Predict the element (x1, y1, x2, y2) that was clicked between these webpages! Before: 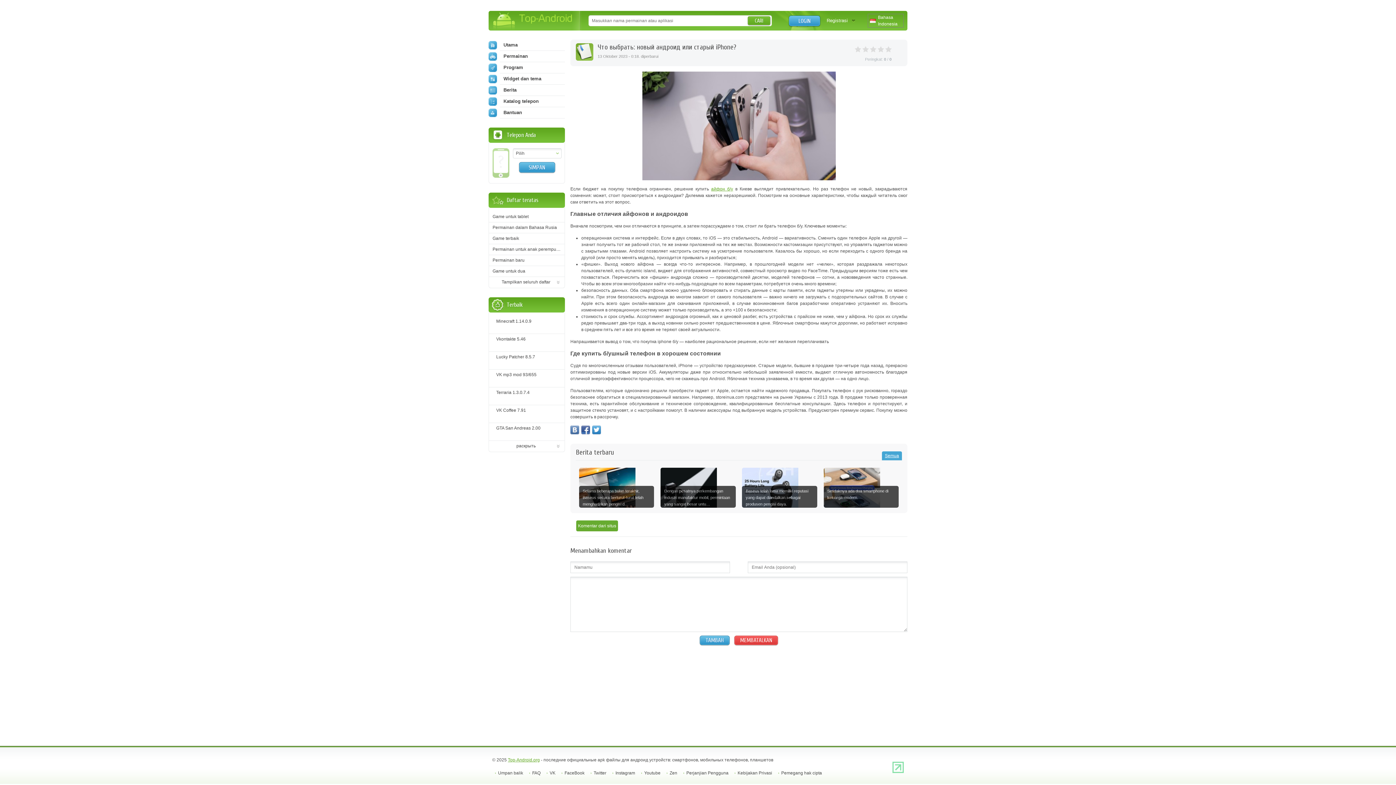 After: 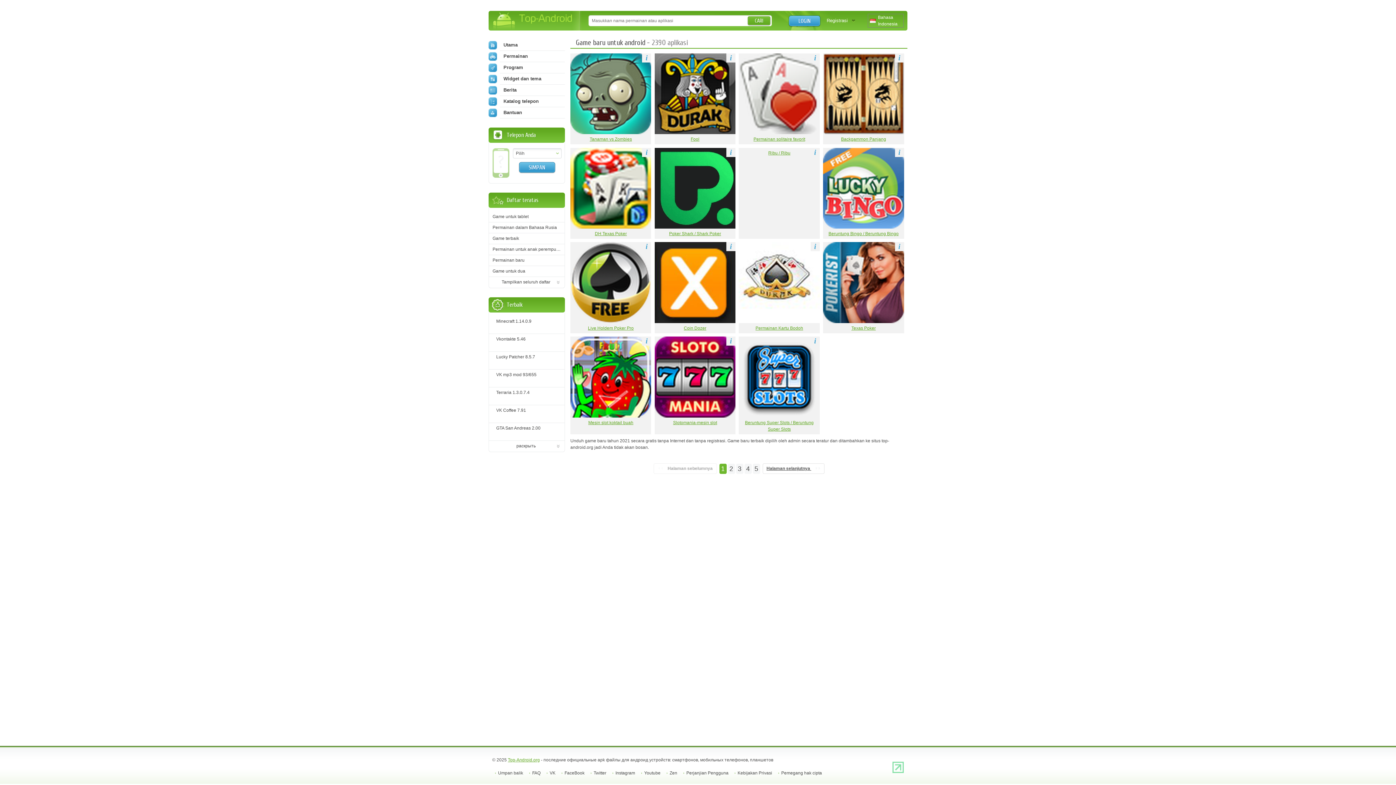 Action: bbox: (489, 255, 564, 265) label: Permainan baru